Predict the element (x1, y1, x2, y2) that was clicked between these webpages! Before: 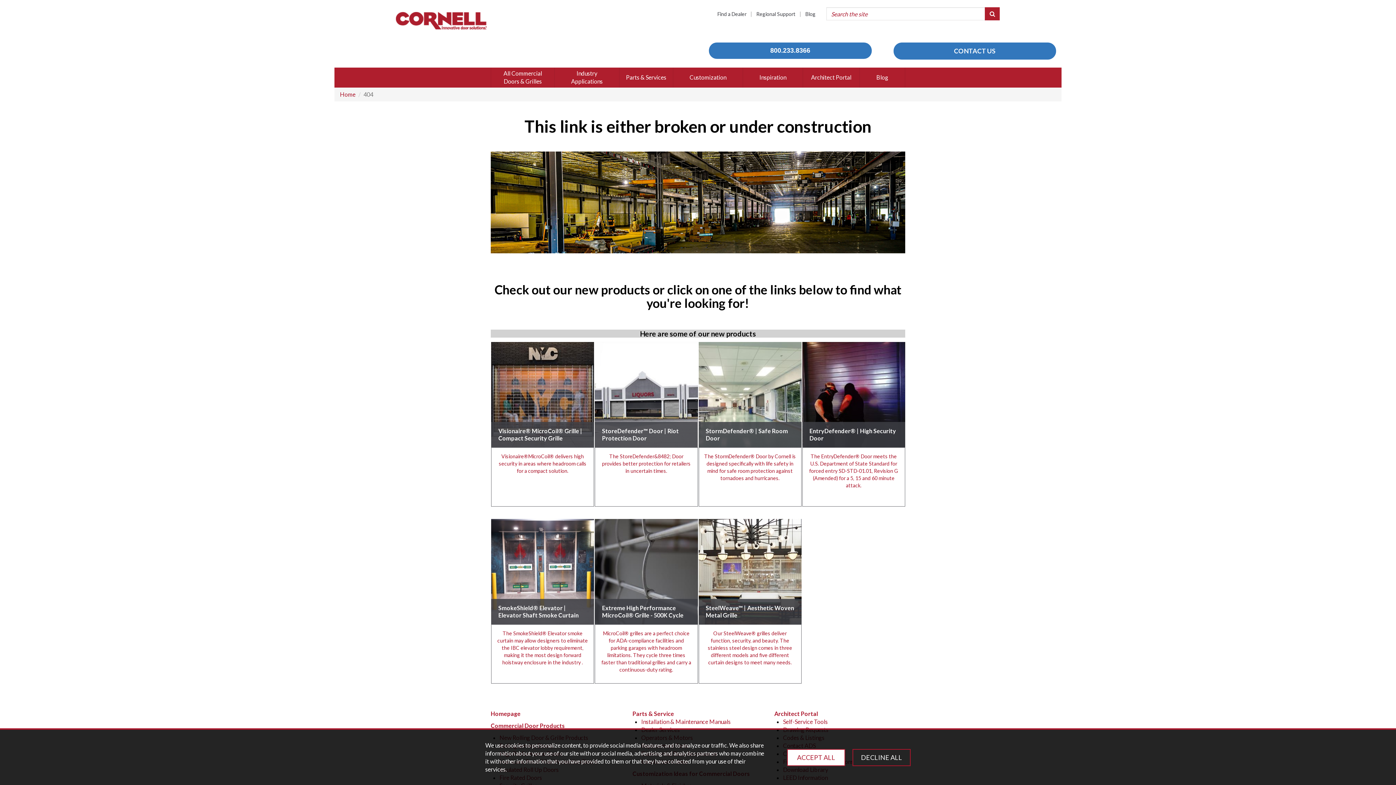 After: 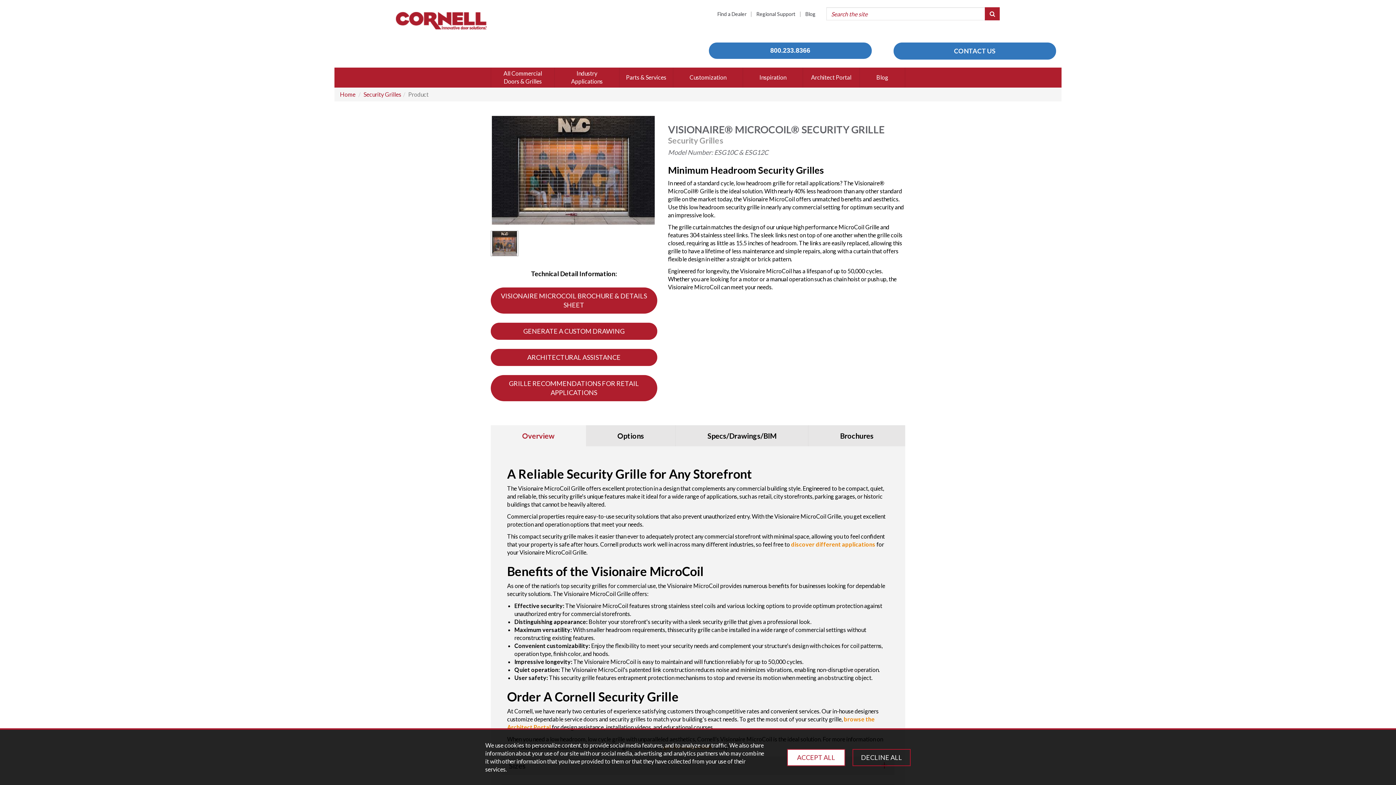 Action: label: Visionaire® MicroCoil® Grille | Compact Security Grille bbox: (491, 342, 594, 447)